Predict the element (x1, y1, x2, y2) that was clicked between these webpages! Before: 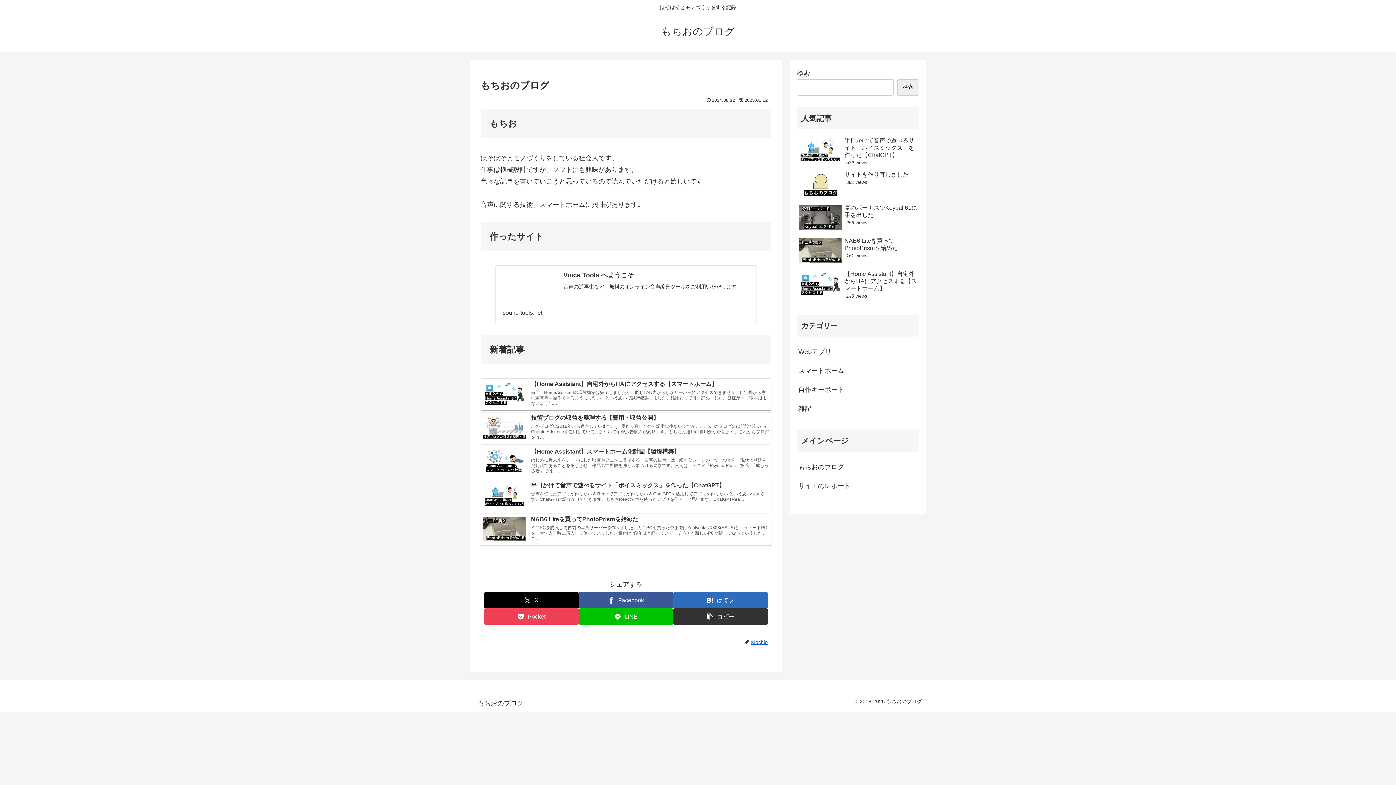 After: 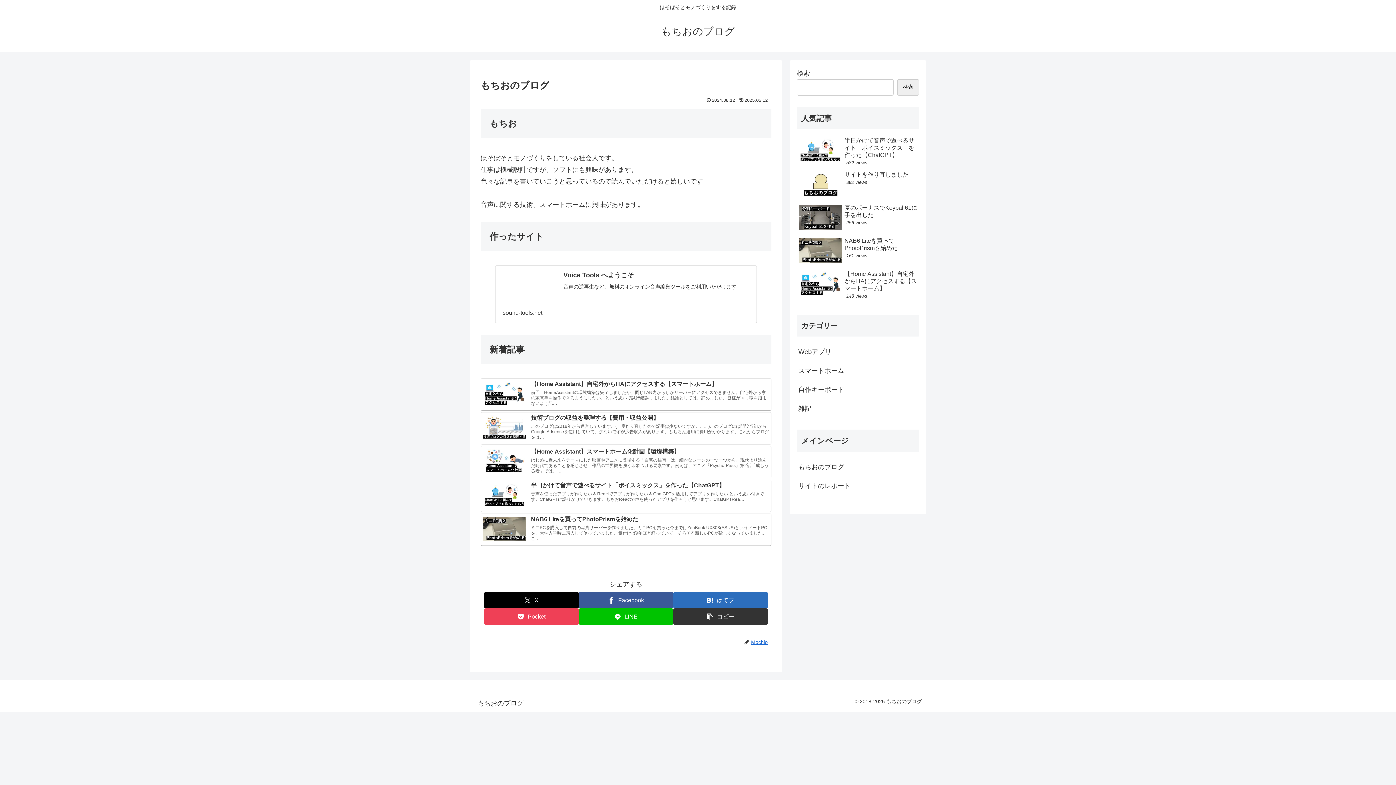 Action: label: もちおのブログ bbox: (472, 700, 528, 706)